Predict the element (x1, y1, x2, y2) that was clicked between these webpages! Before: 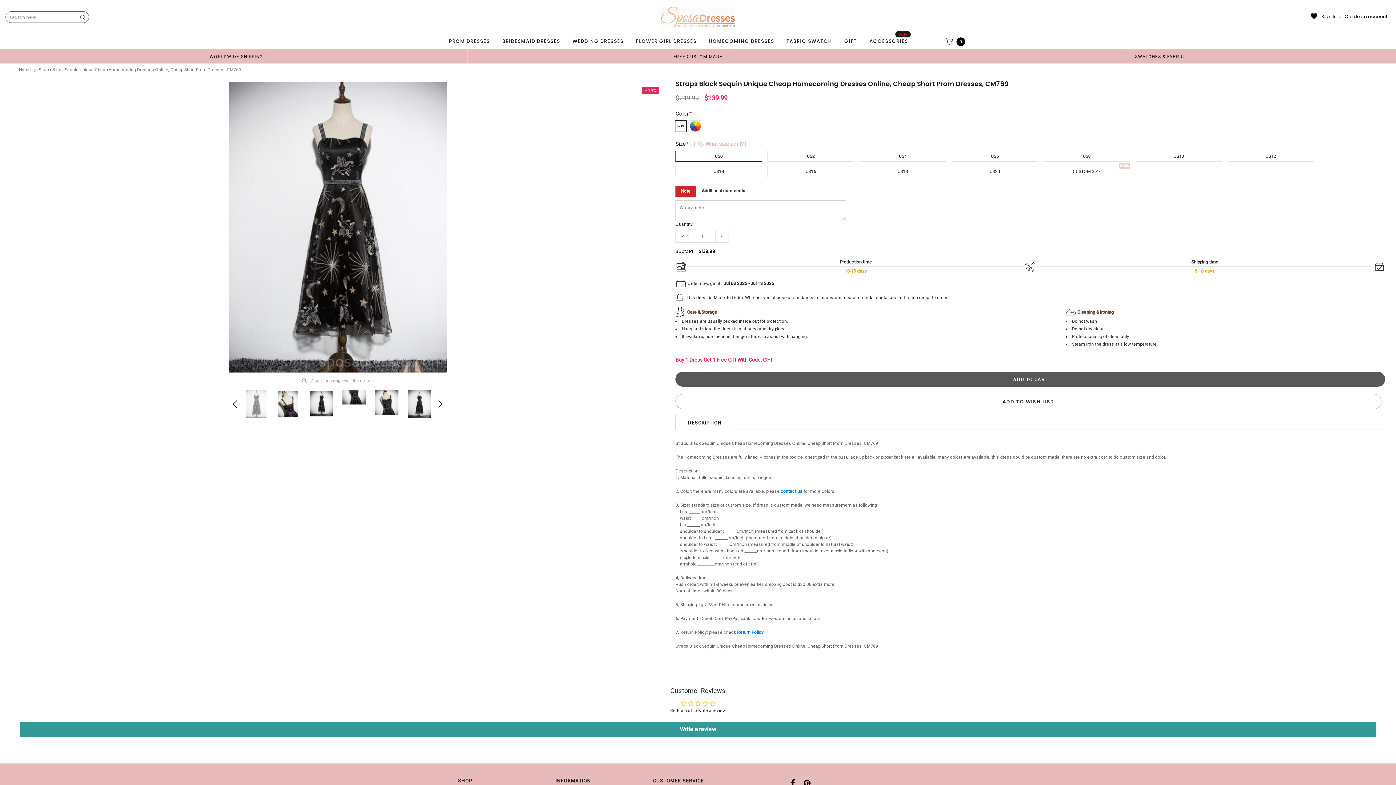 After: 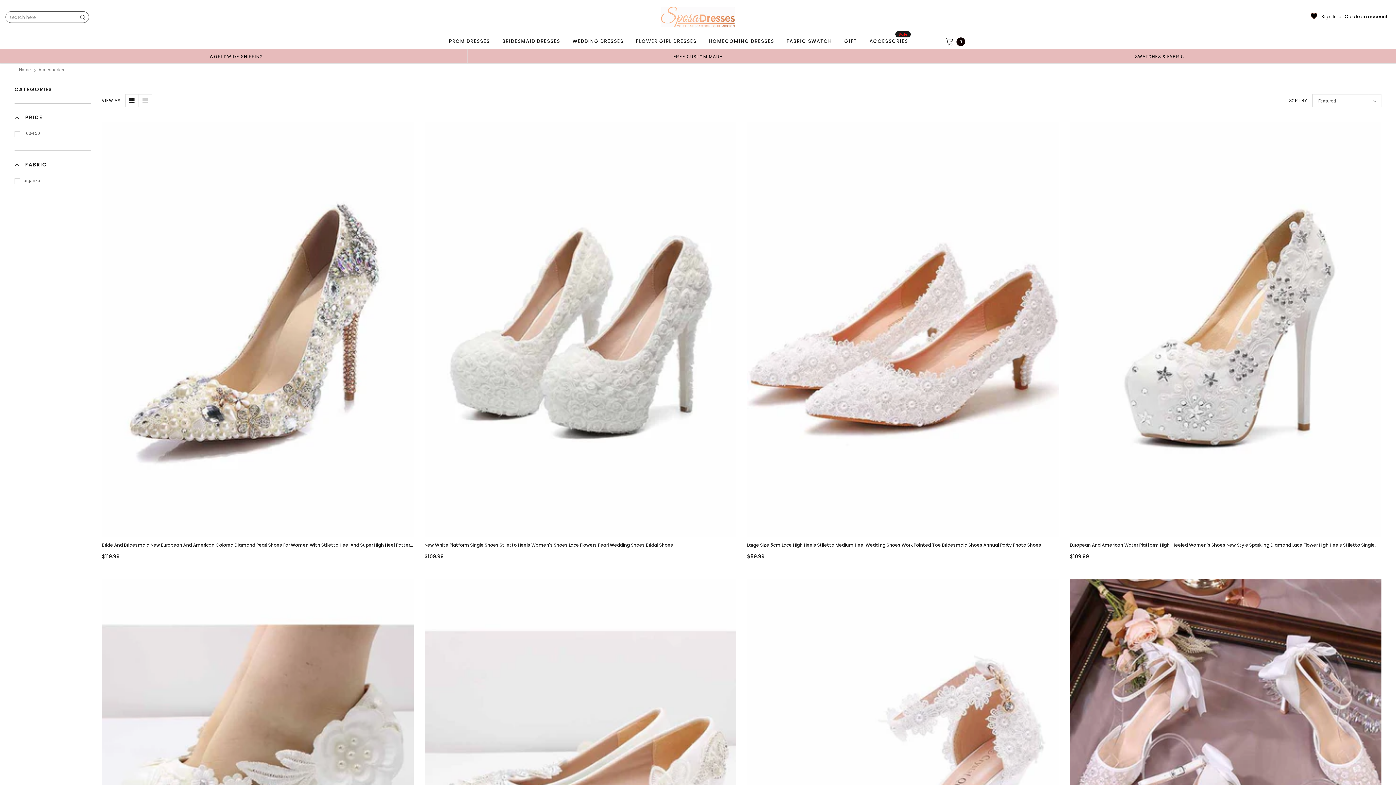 Action: bbox: (867, 34, 910, 48) label: ACCESSORIES
Sale